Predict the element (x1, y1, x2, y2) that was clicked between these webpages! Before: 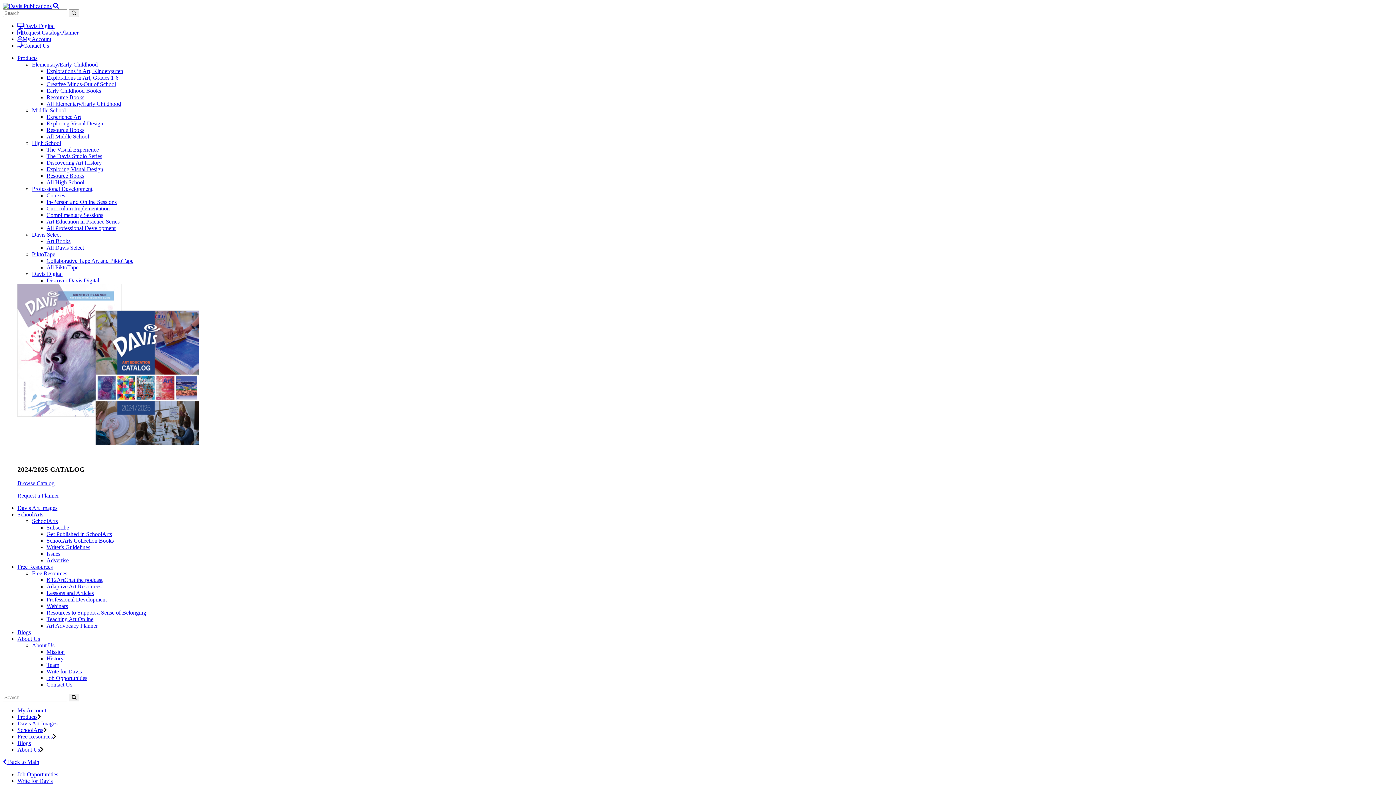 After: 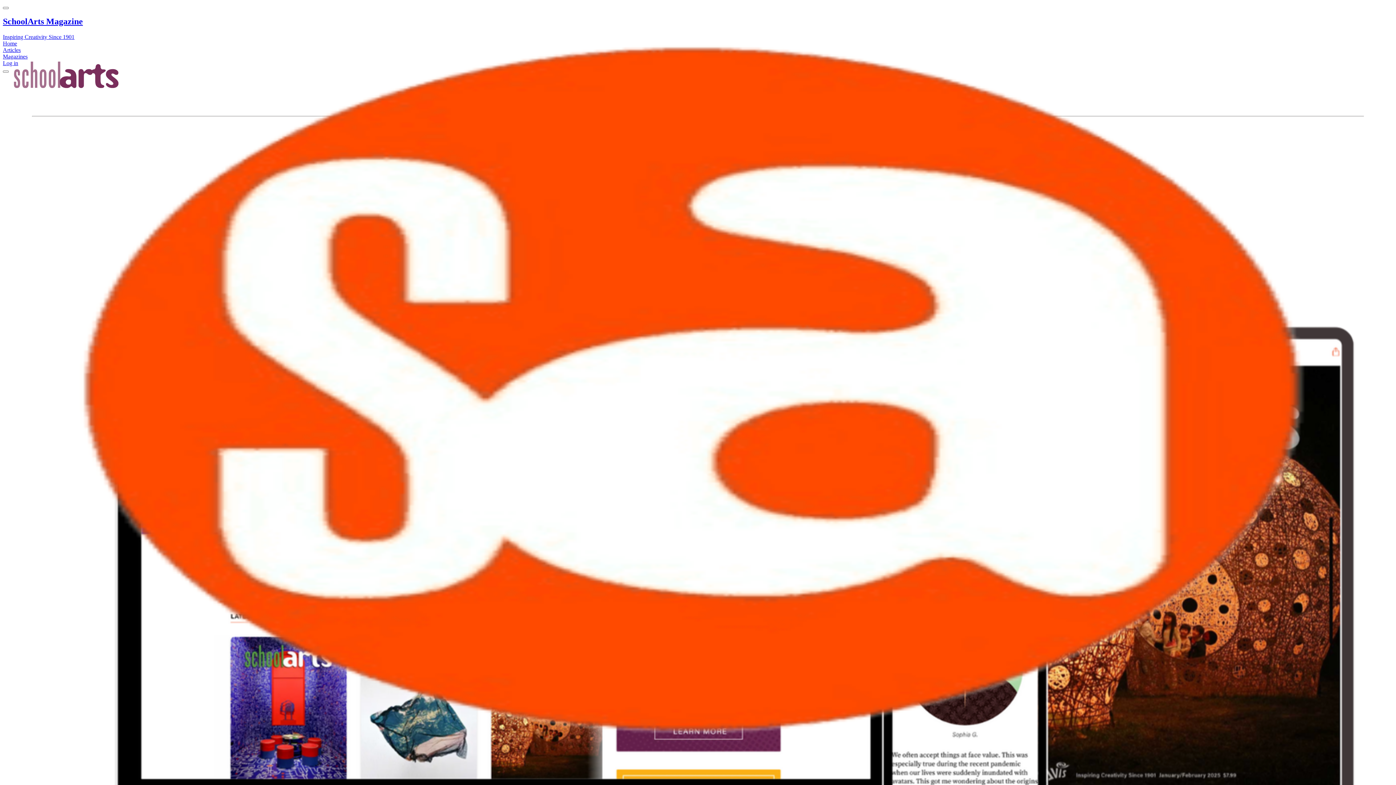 Action: label: Subscribe bbox: (46, 524, 69, 531)